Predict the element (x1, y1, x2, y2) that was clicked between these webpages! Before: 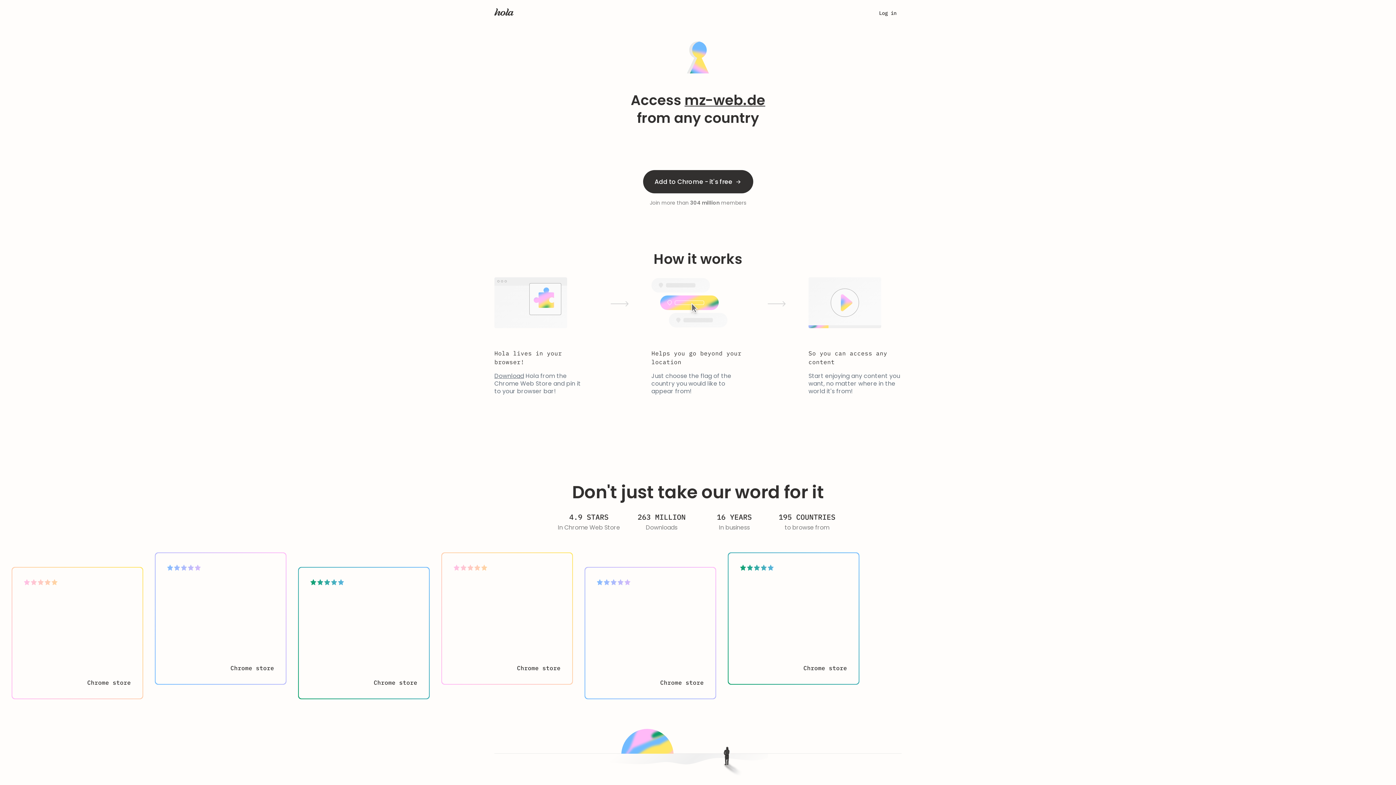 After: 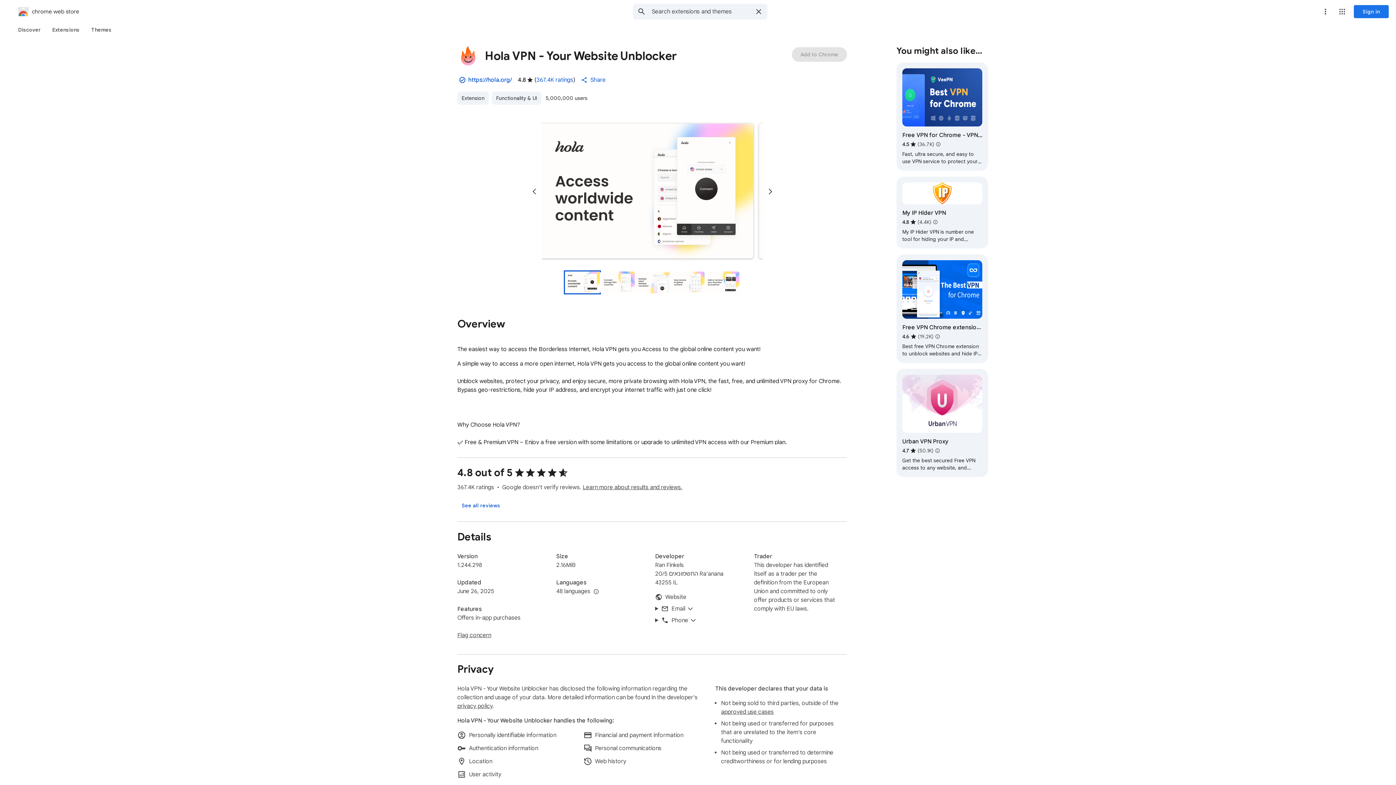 Action: bbox: (643, 170, 753, 193) label: Add to Chrome - it's free